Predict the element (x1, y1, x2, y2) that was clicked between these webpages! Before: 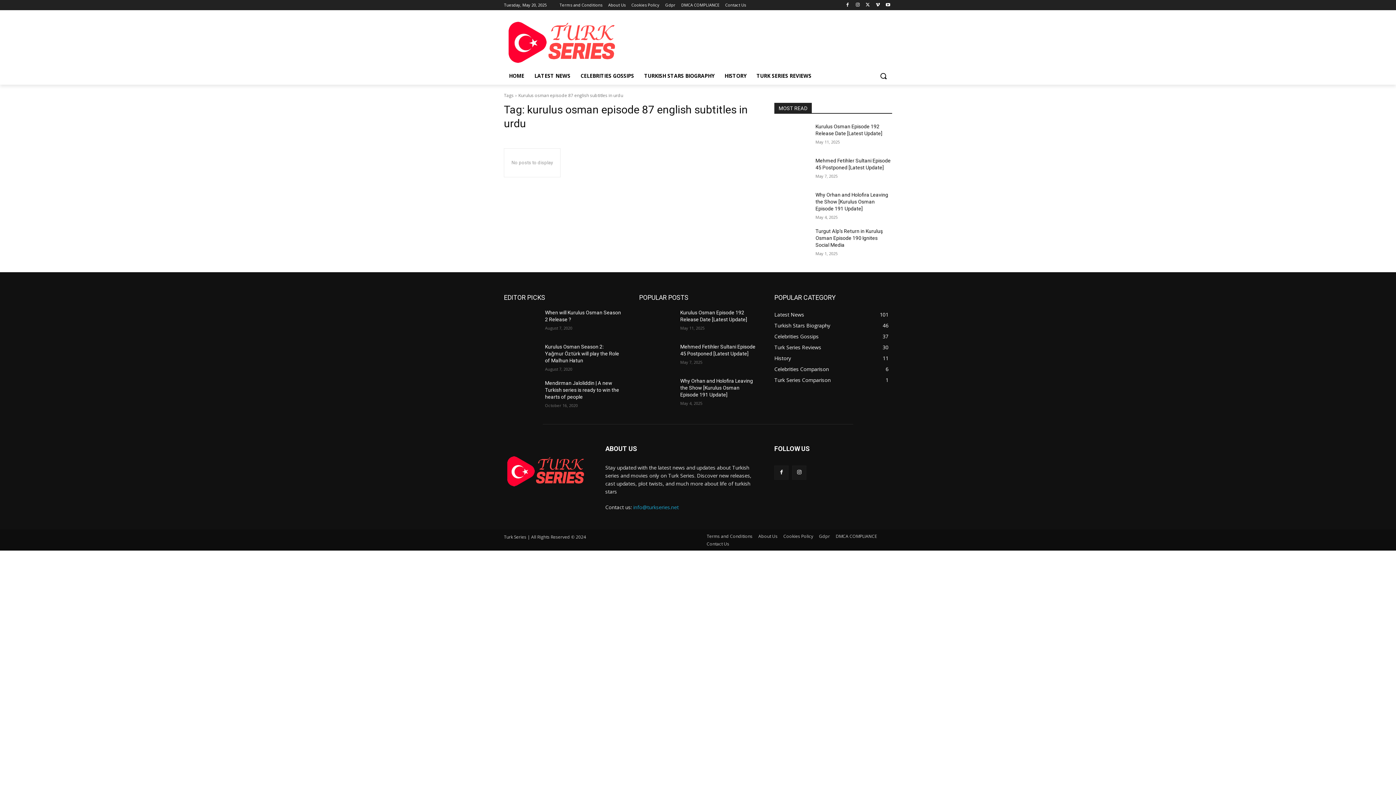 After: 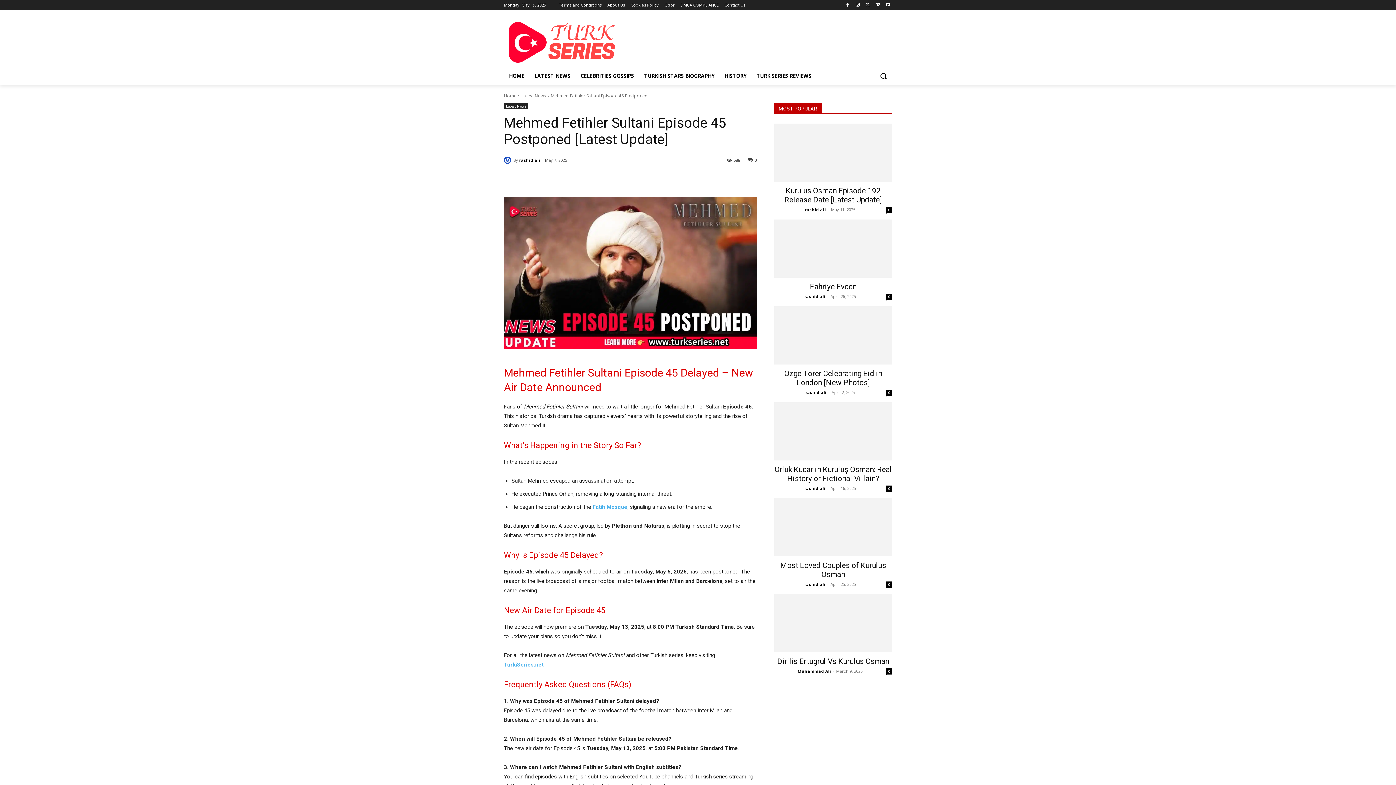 Action: bbox: (639, 343, 674, 368)